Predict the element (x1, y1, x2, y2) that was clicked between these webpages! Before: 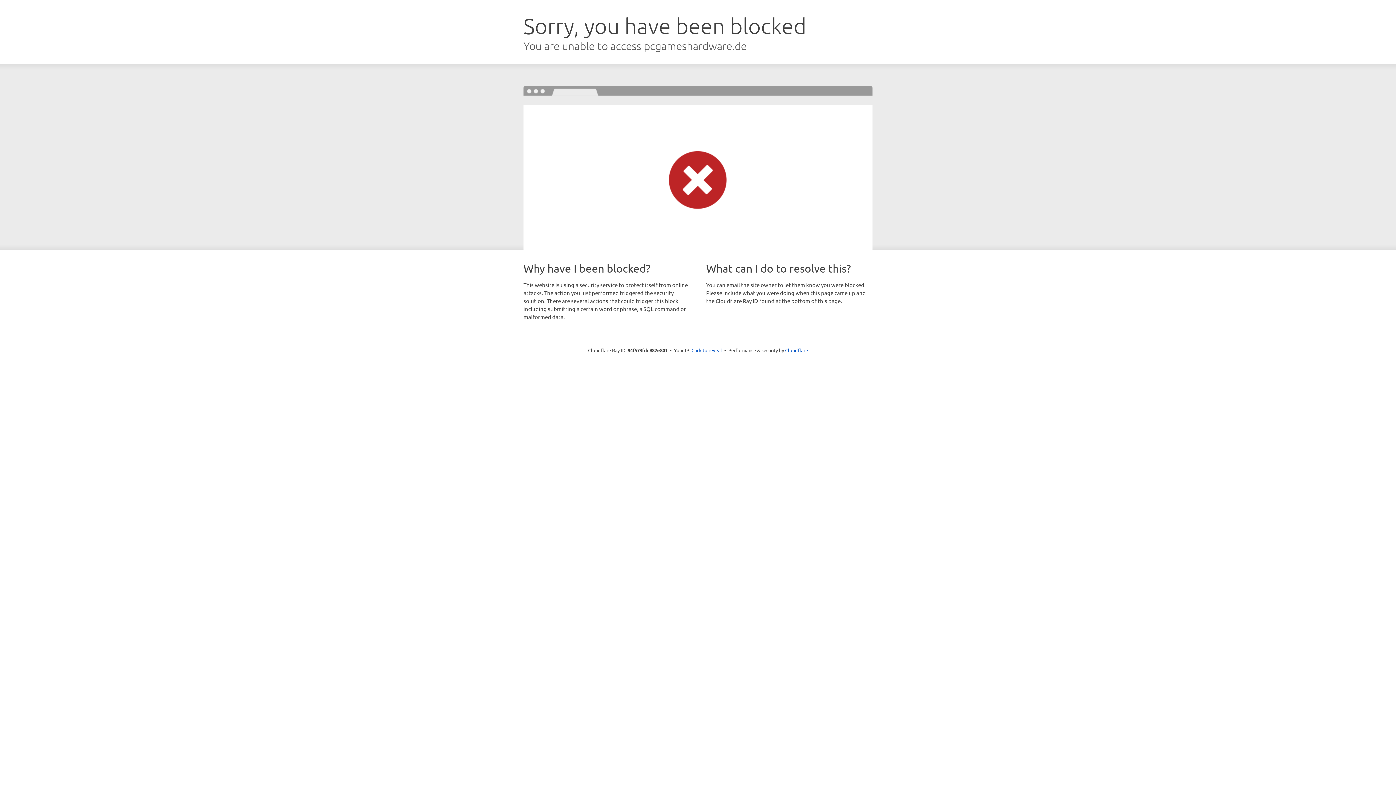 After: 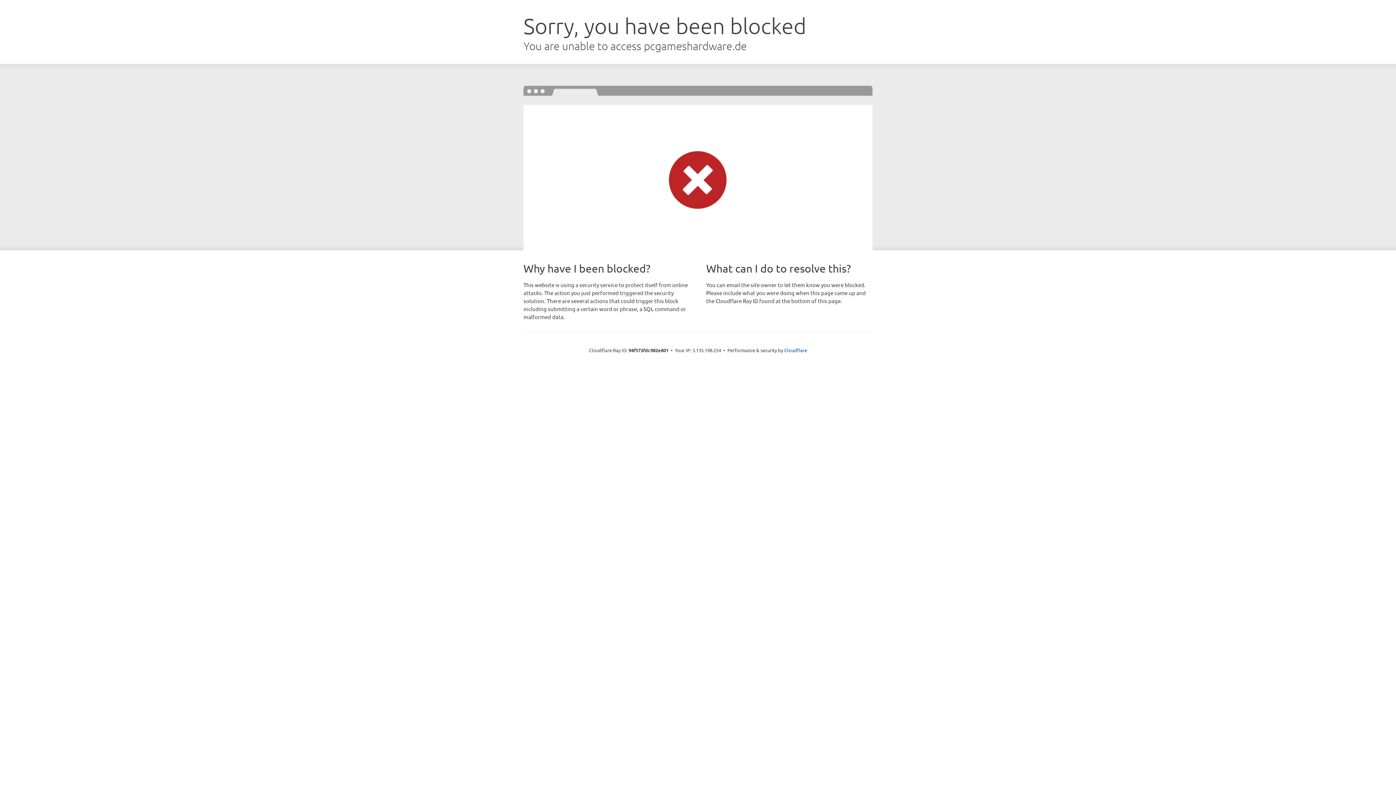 Action: label: Click to reveal bbox: (691, 346, 722, 353)